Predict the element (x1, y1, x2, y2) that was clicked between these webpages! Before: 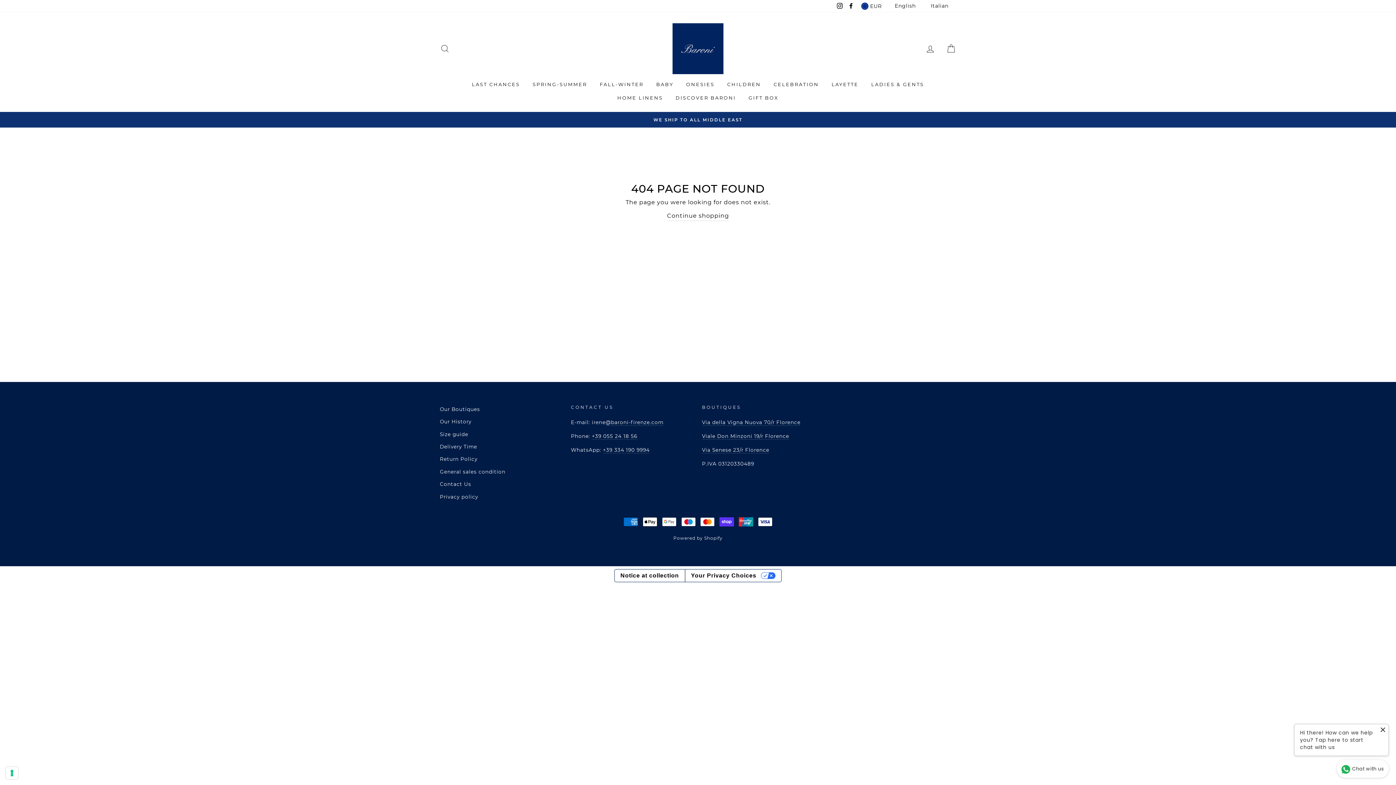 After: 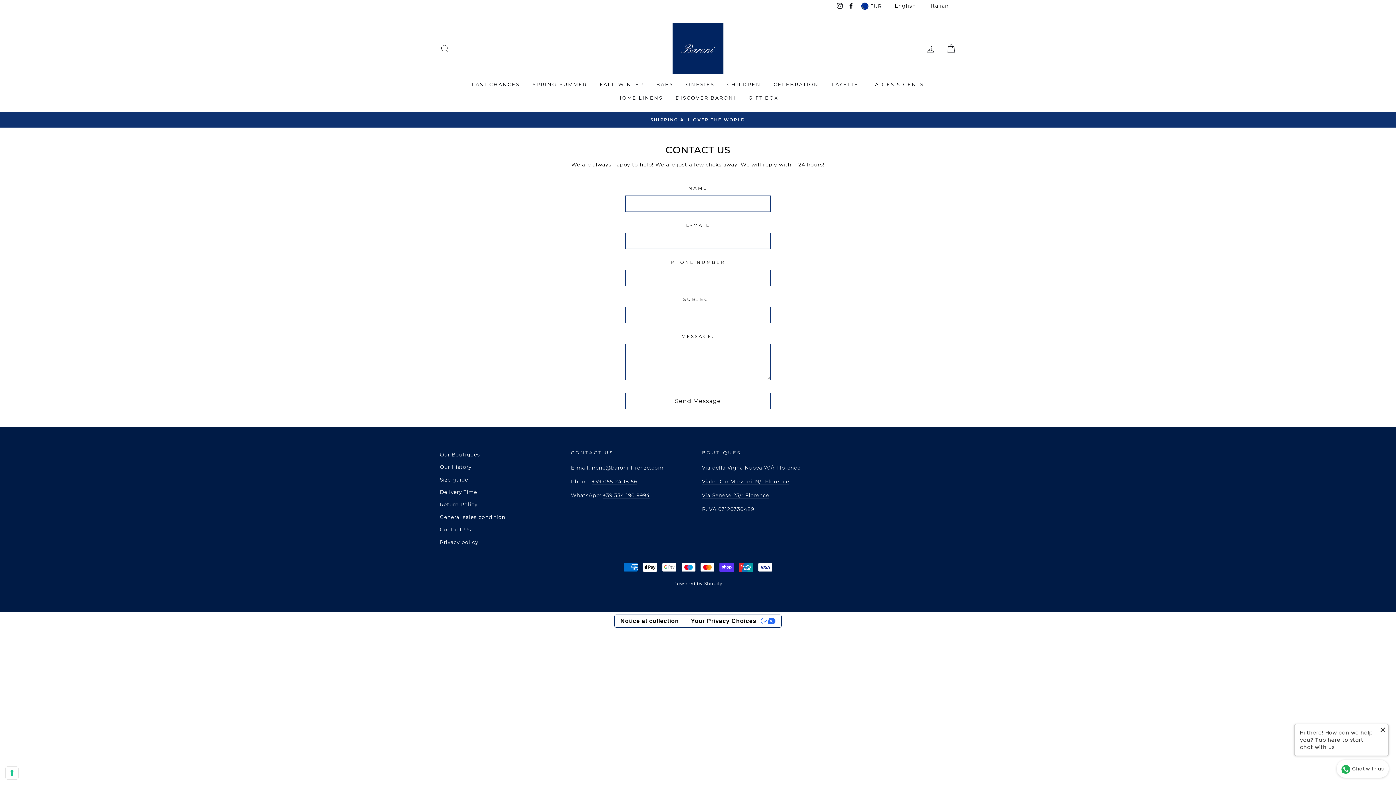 Action: label: Contact Us bbox: (440, 478, 471, 490)